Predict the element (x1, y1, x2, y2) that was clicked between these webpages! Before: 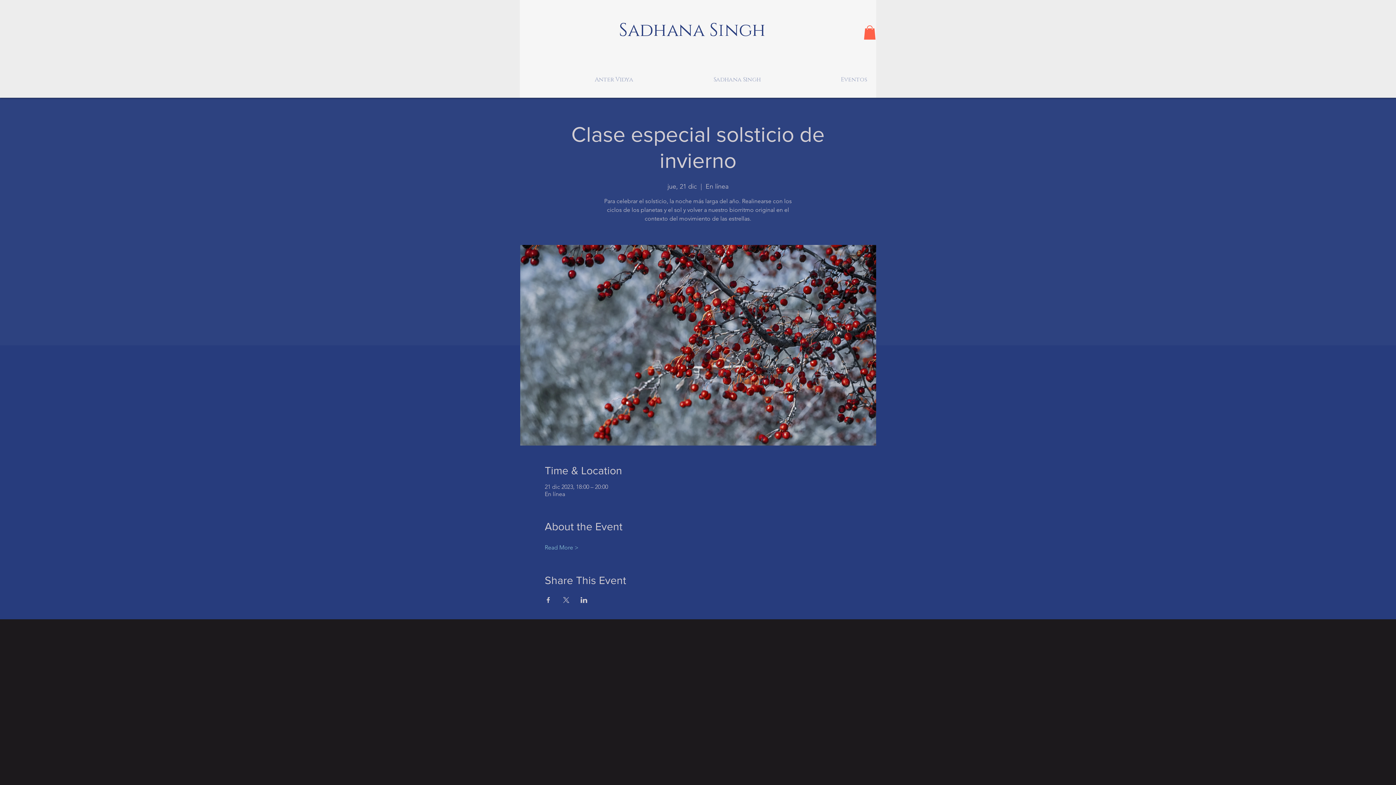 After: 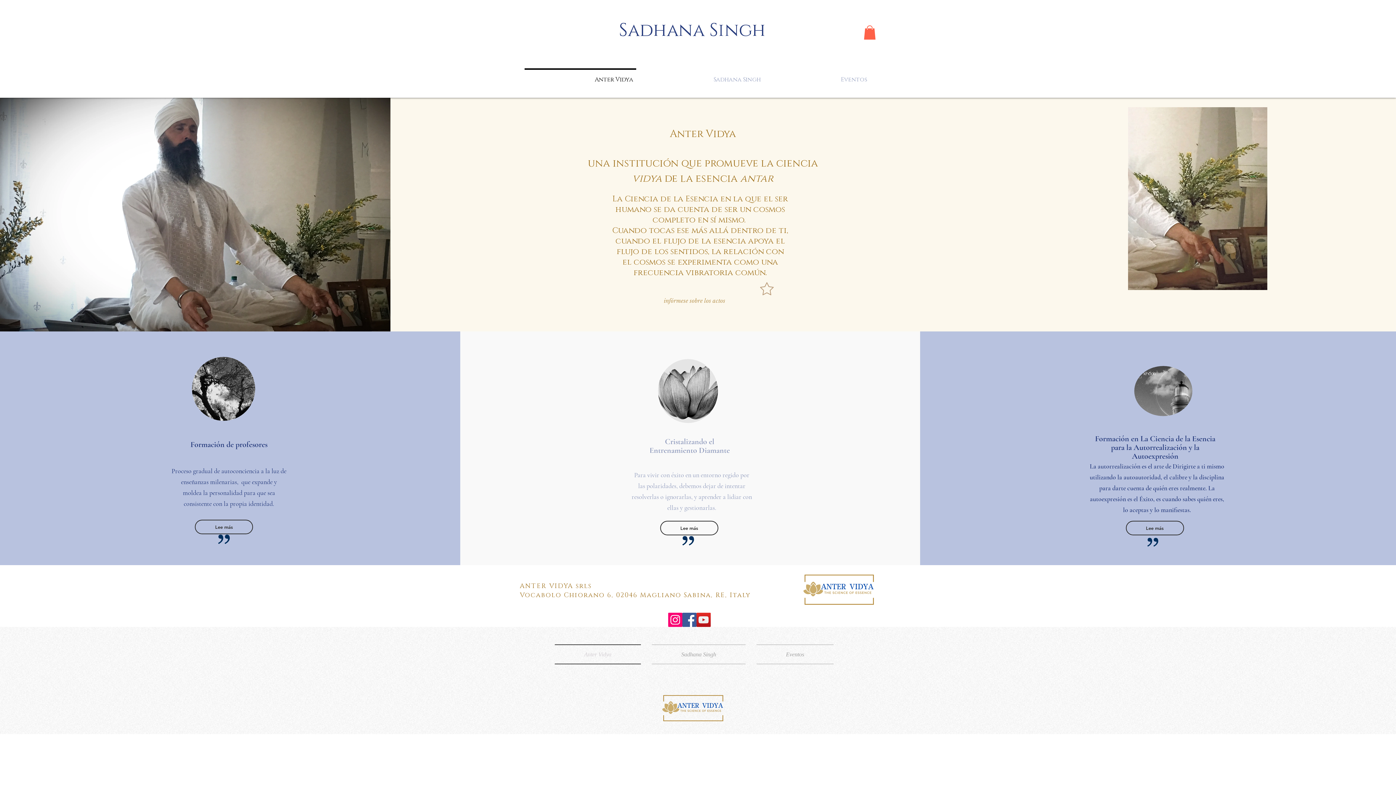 Action: bbox: (521, 68, 640, 84) label: Anter Vidya